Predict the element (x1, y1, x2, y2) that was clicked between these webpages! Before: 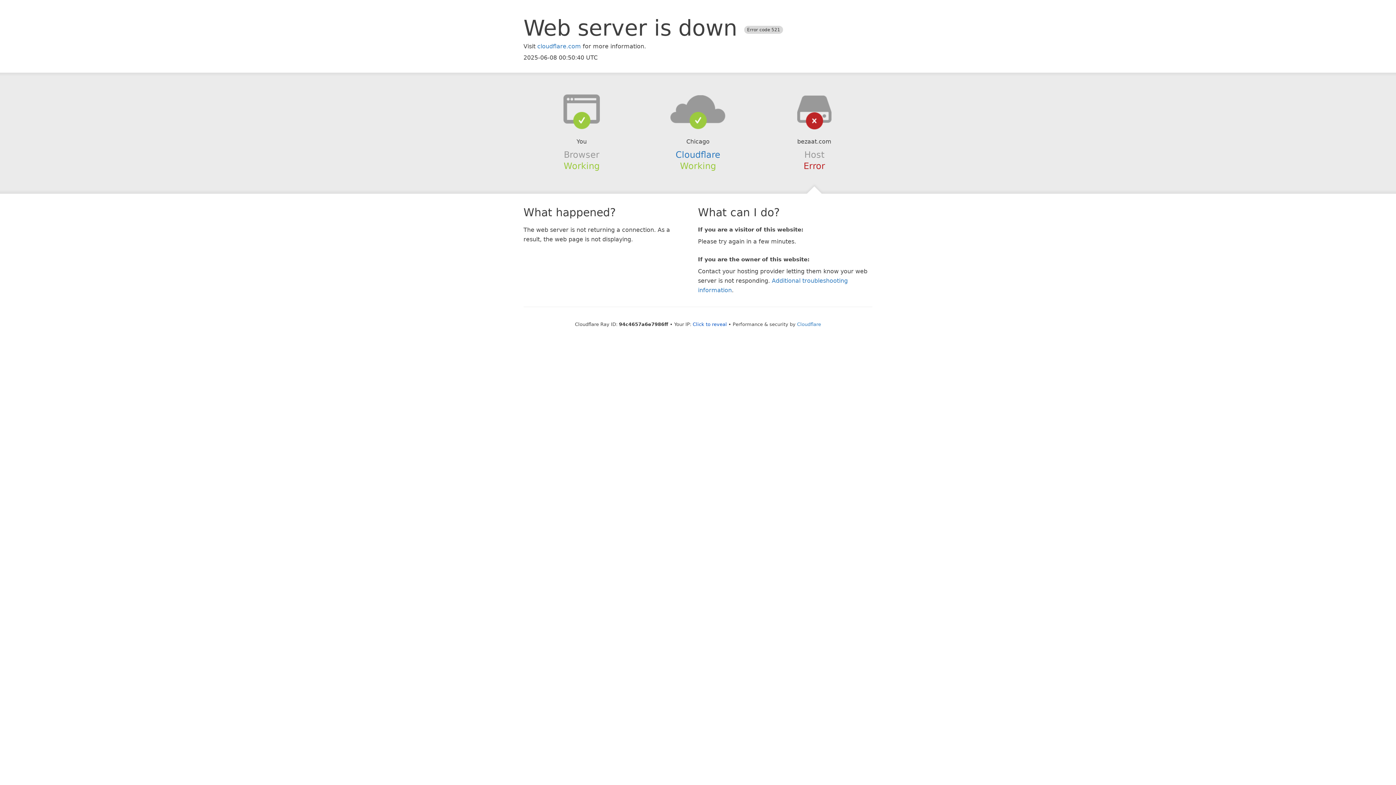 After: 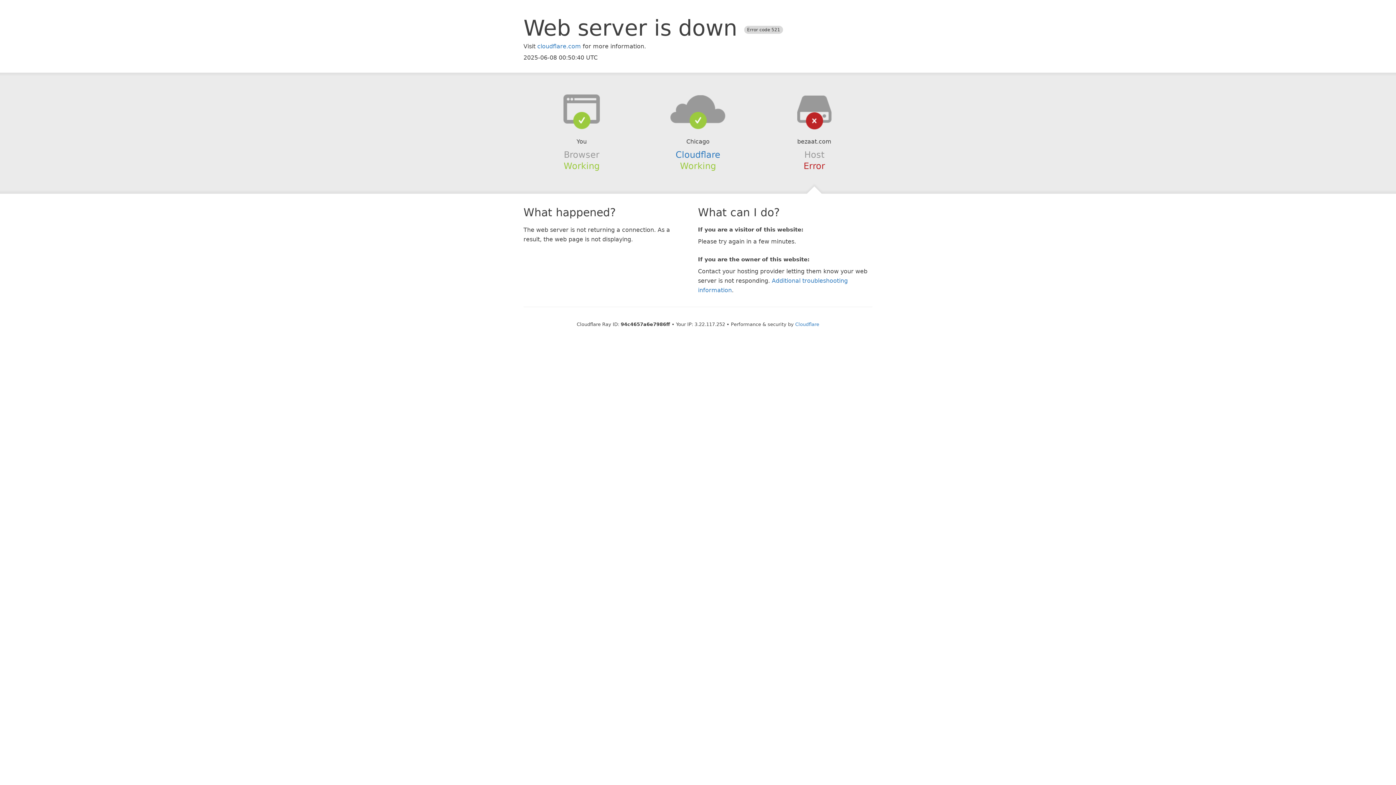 Action: label: Click to reveal bbox: (692, 321, 727, 327)